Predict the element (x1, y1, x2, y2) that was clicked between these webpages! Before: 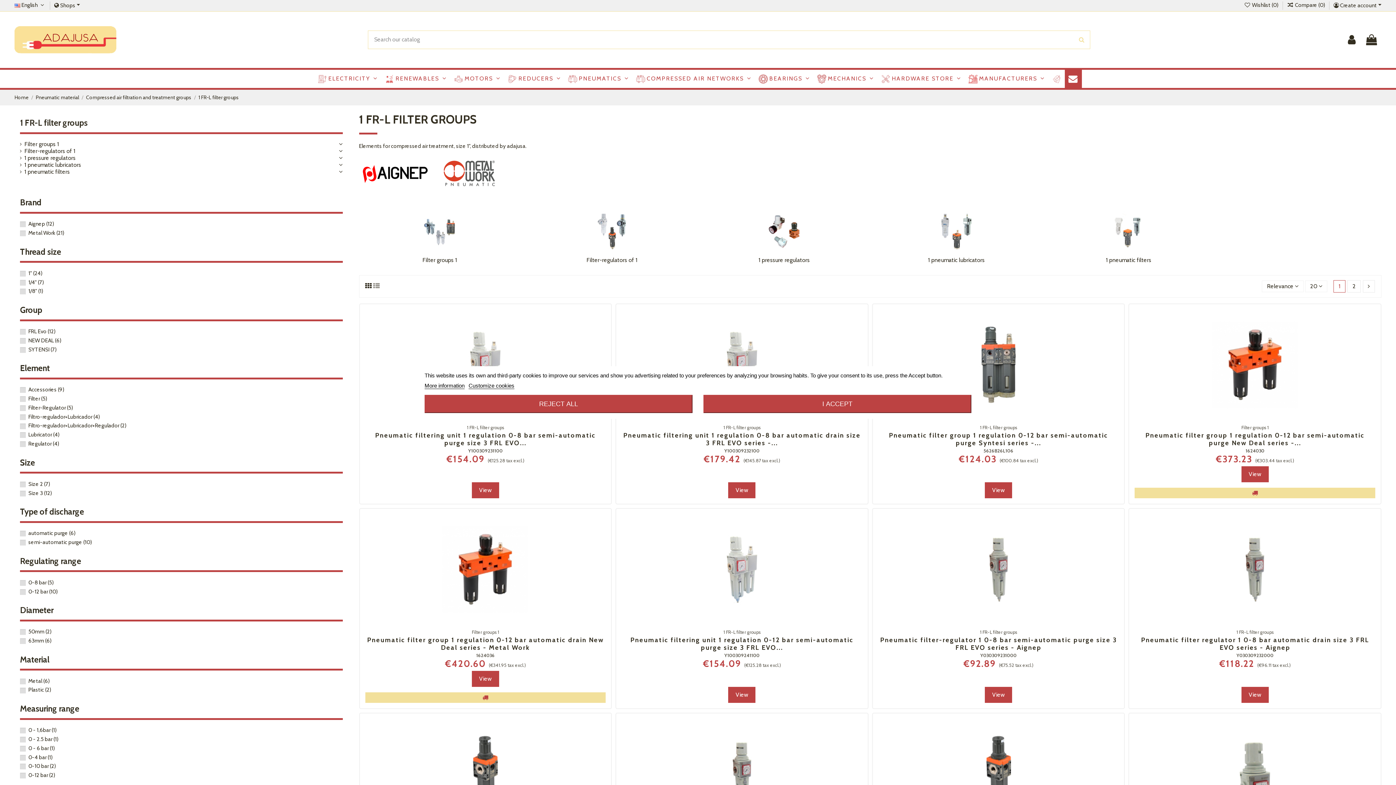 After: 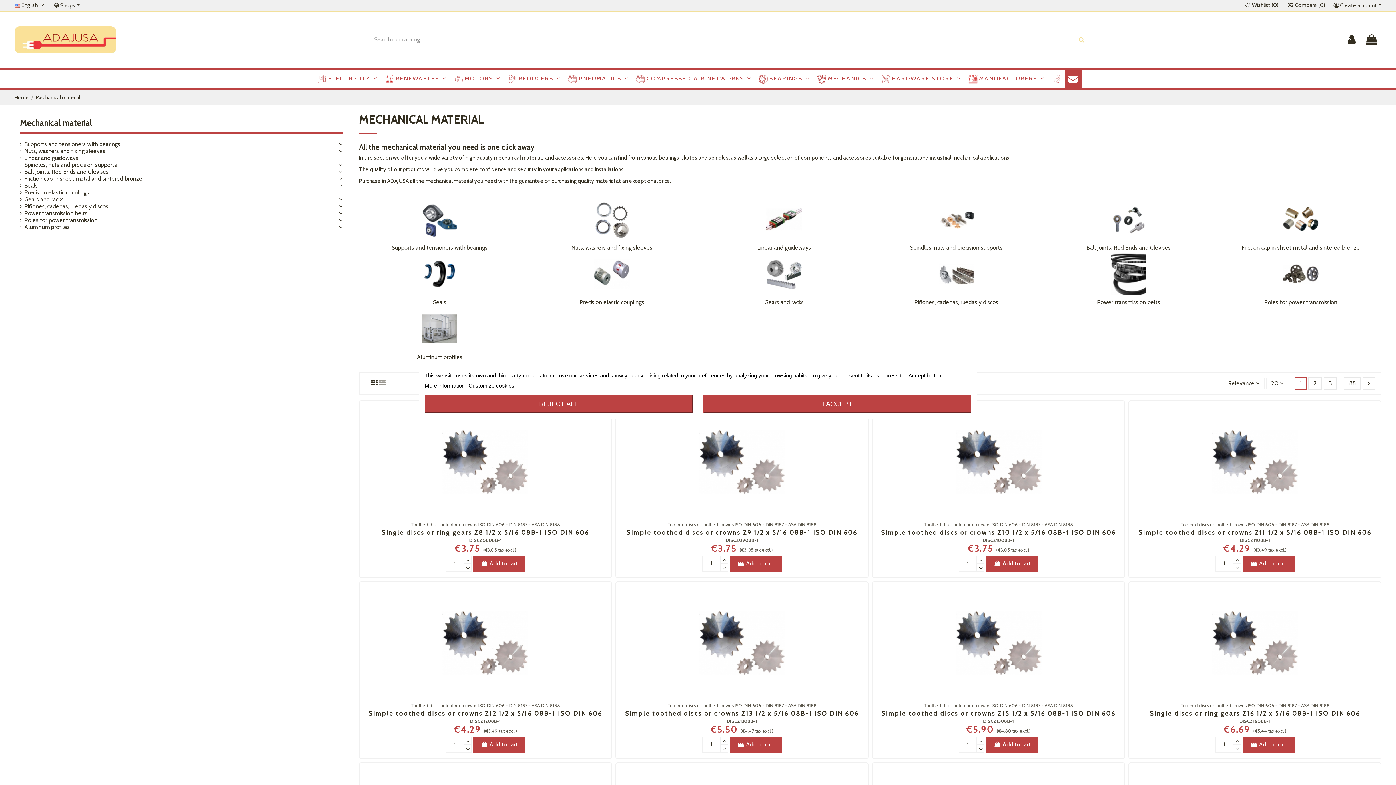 Action: bbox: (813, 69, 877, 88) label: MECHANICS 